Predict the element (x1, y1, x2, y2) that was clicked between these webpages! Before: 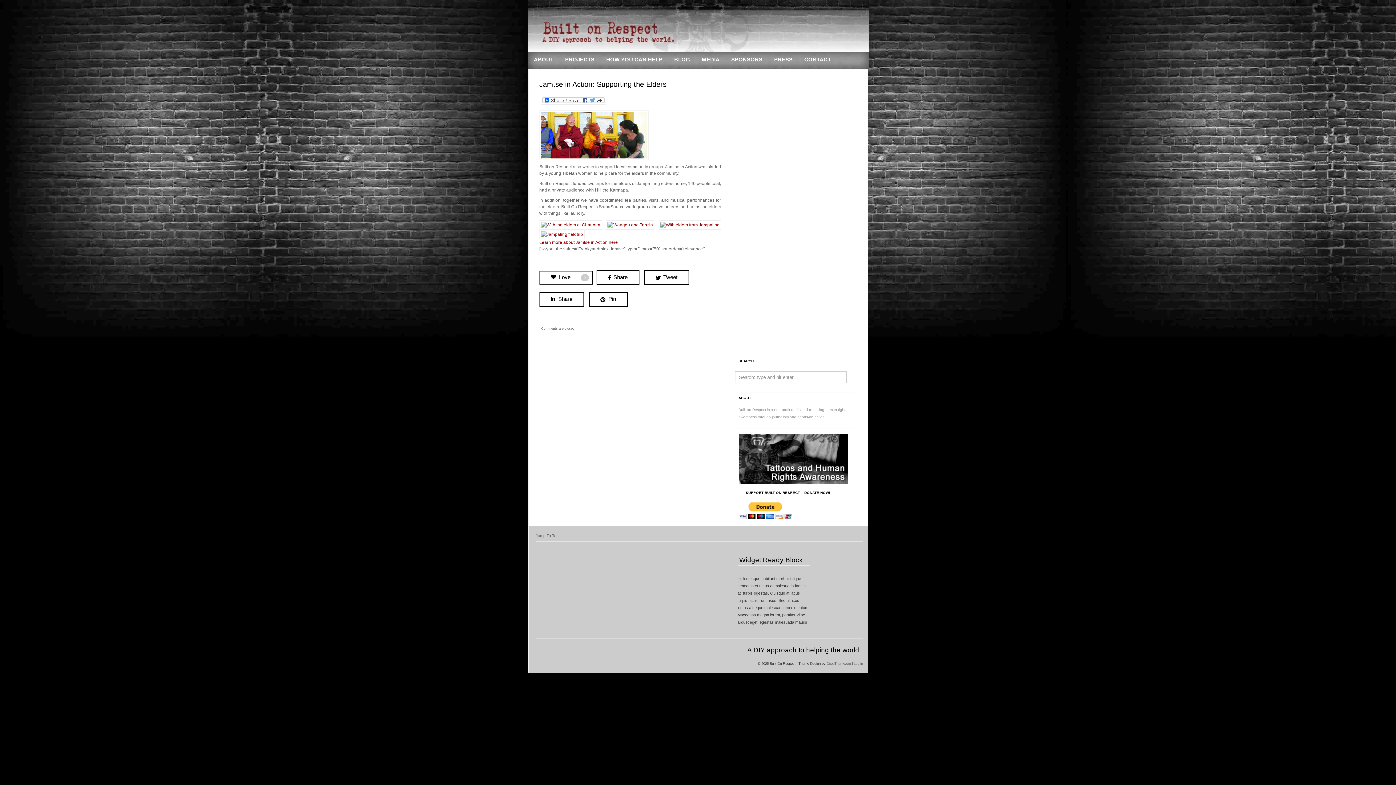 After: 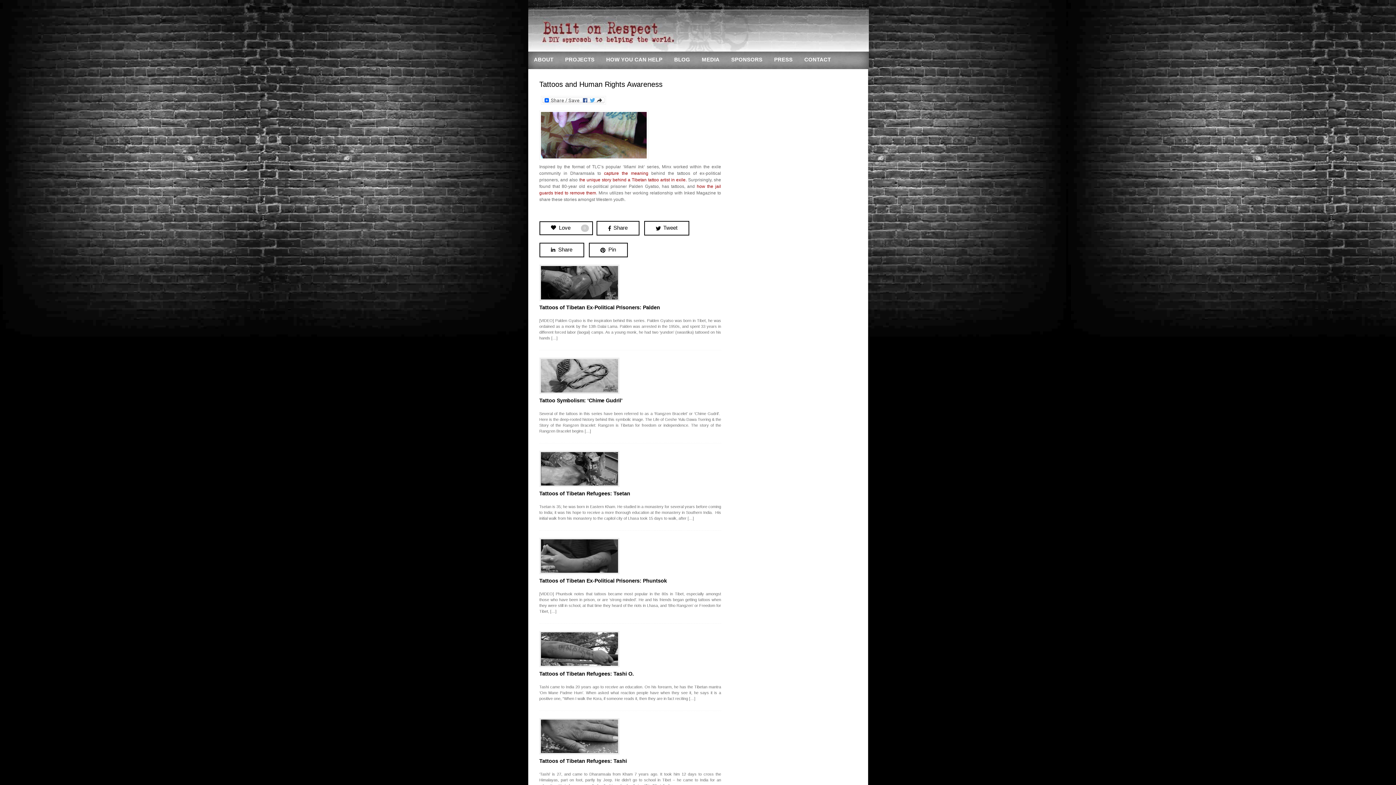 Action: bbox: (738, 480, 847, 484)